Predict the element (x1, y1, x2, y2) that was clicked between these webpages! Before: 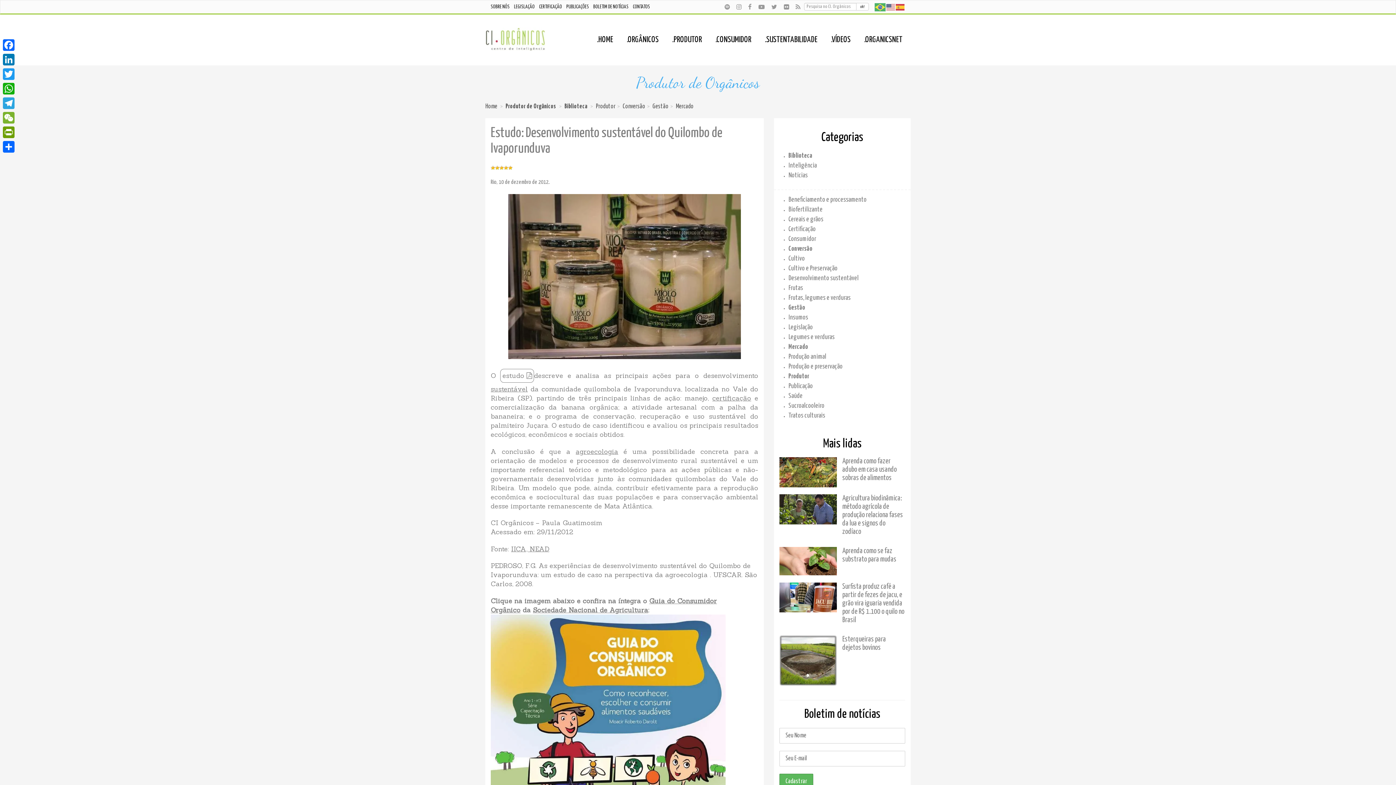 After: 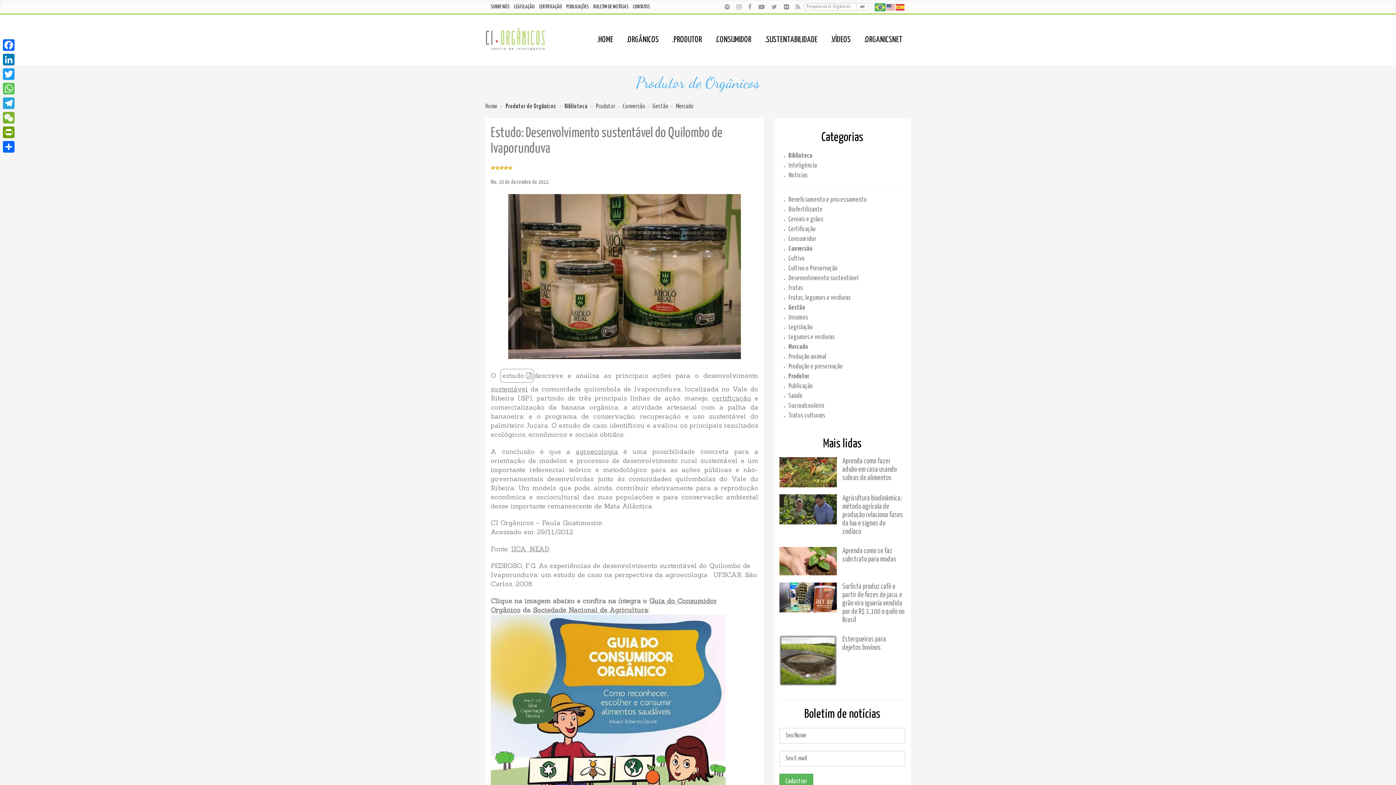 Action: bbox: (1, 81, 16, 96) label: WhatsApp